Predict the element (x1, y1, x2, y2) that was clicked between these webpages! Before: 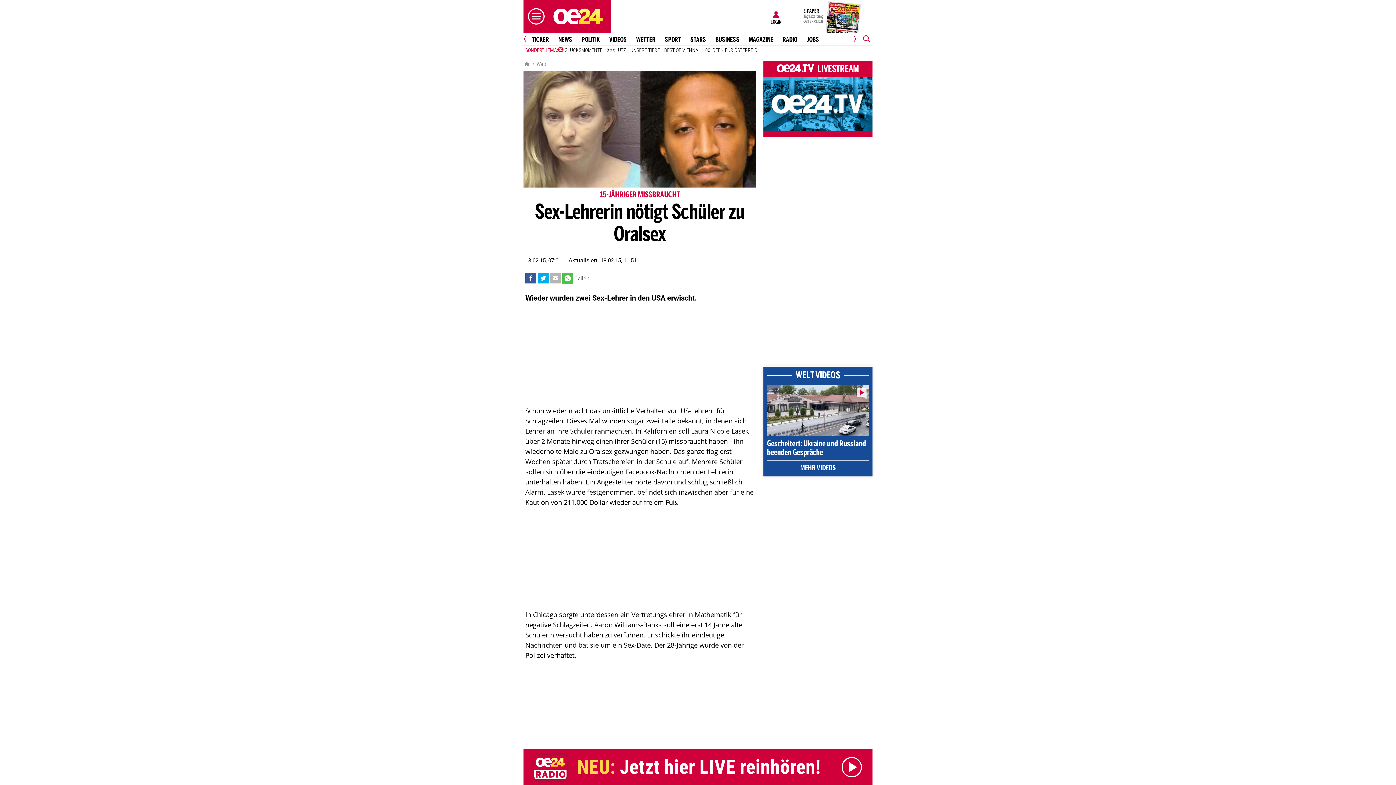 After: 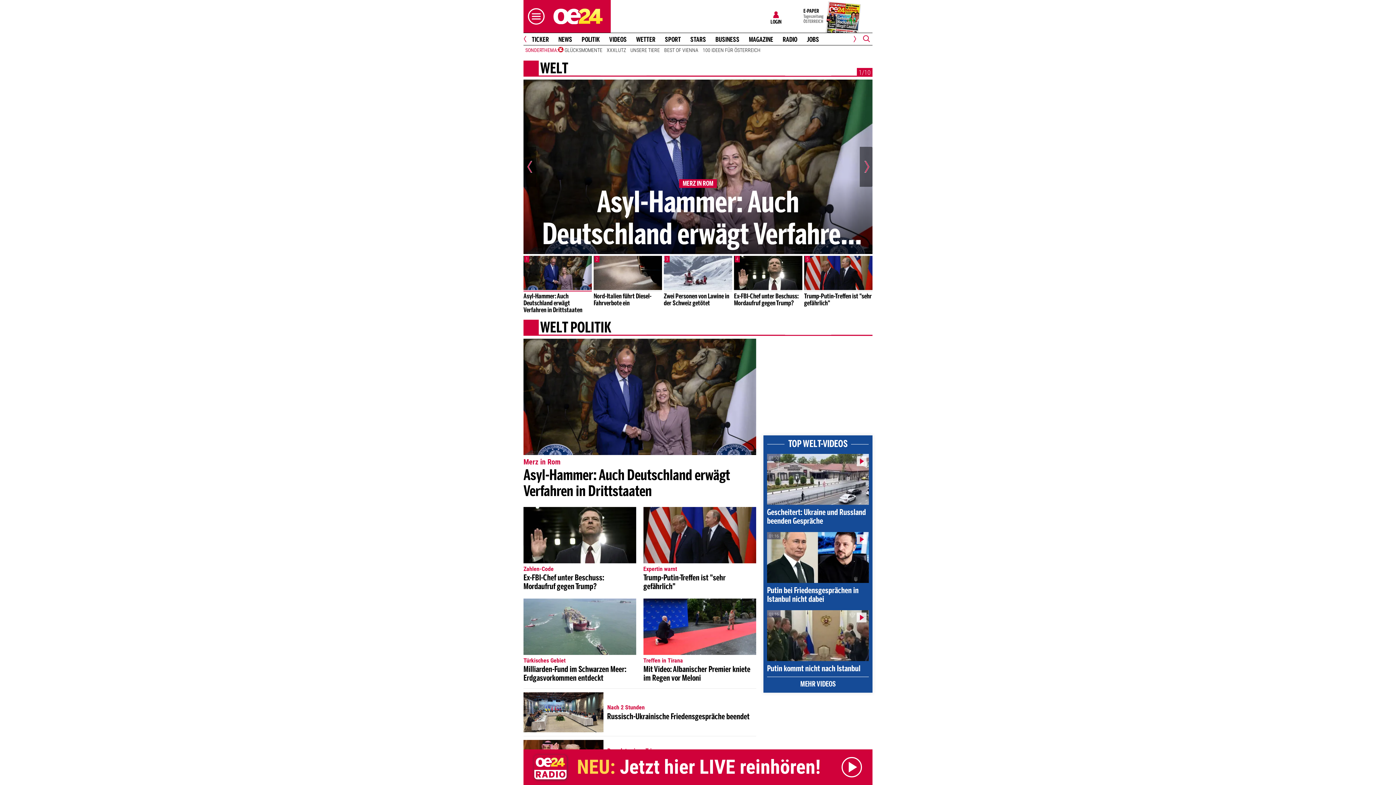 Action: label: Welt bbox: (536, 60, 546, 67)